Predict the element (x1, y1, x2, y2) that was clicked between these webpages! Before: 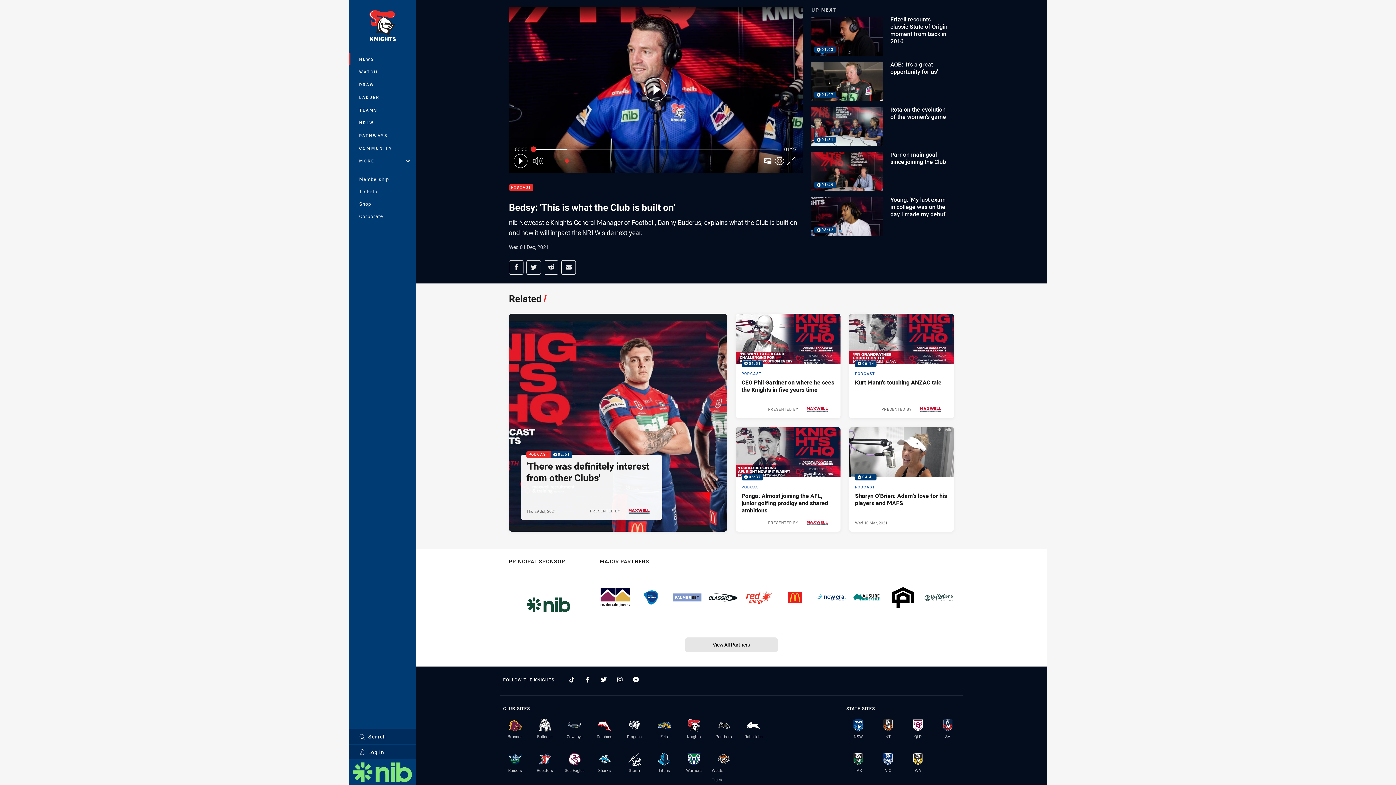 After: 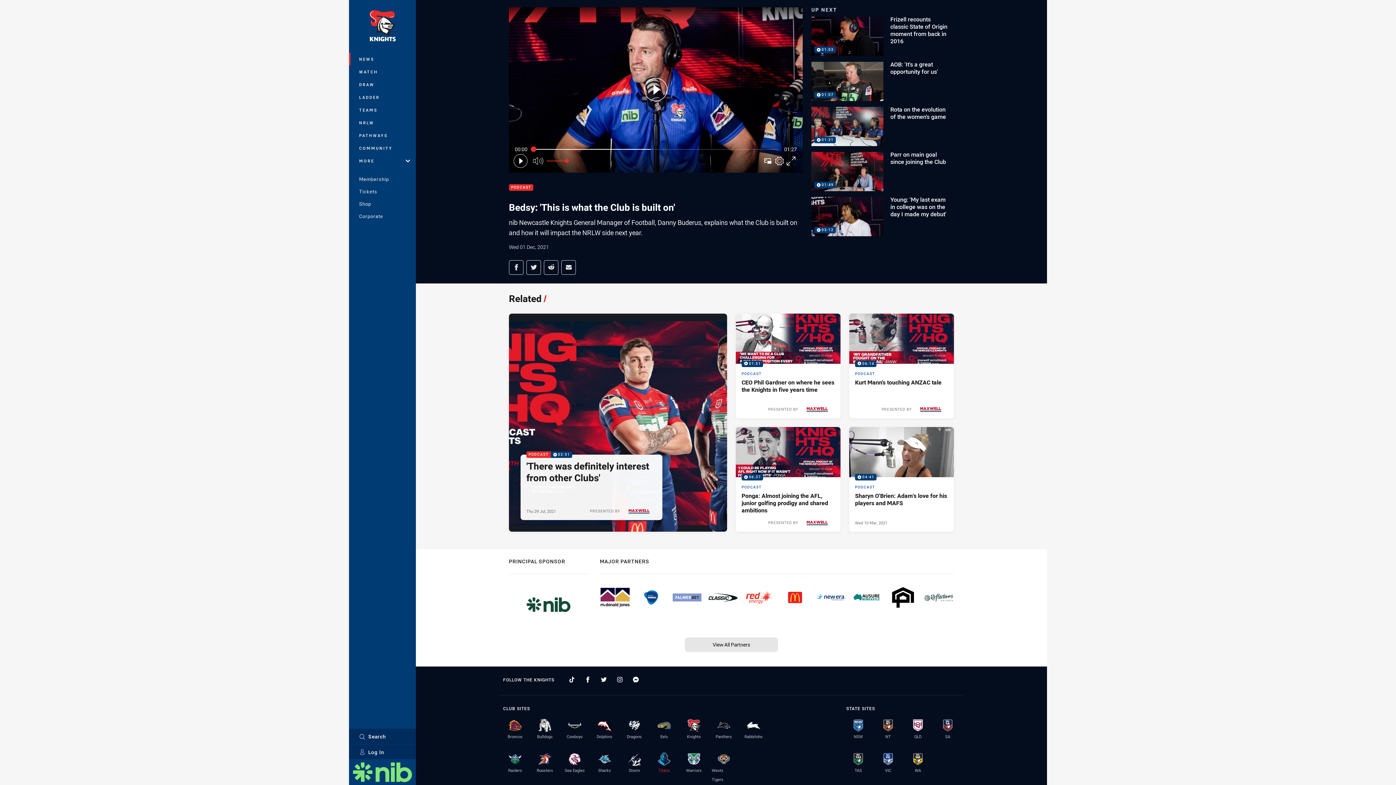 Action: bbox: (652, 747, 676, 775) label: Titans